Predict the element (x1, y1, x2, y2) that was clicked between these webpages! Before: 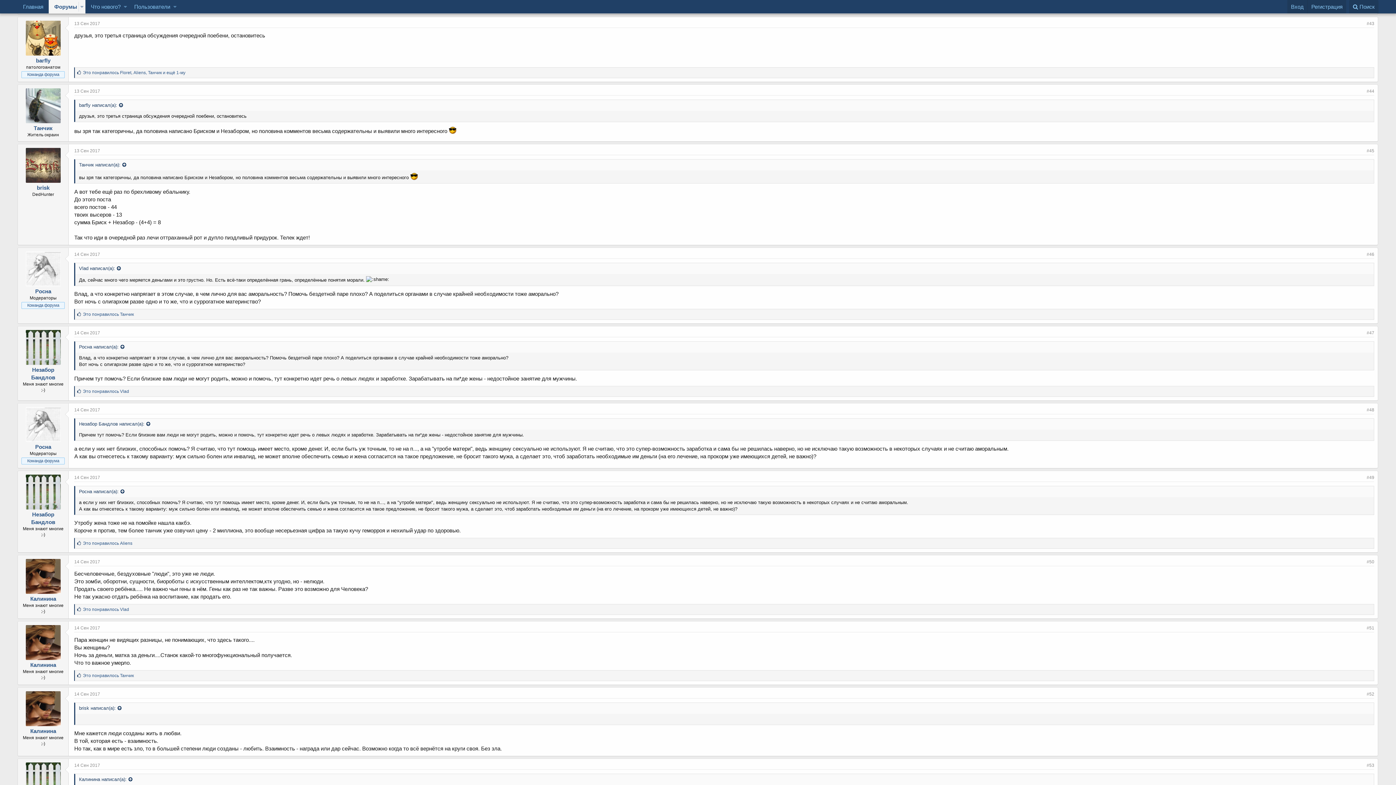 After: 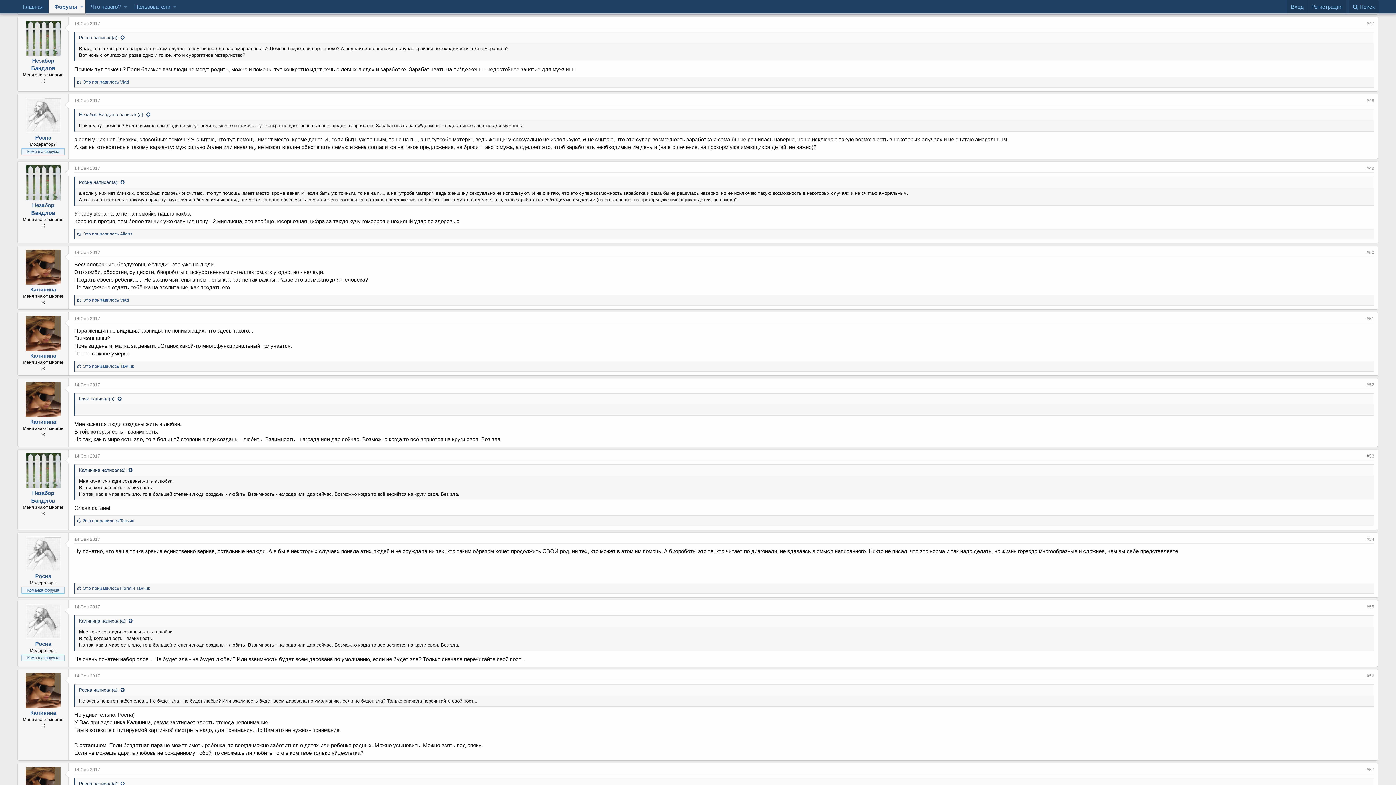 Action: label: Незабор Бандлов написал(а): bbox: (79, 421, 150, 426)